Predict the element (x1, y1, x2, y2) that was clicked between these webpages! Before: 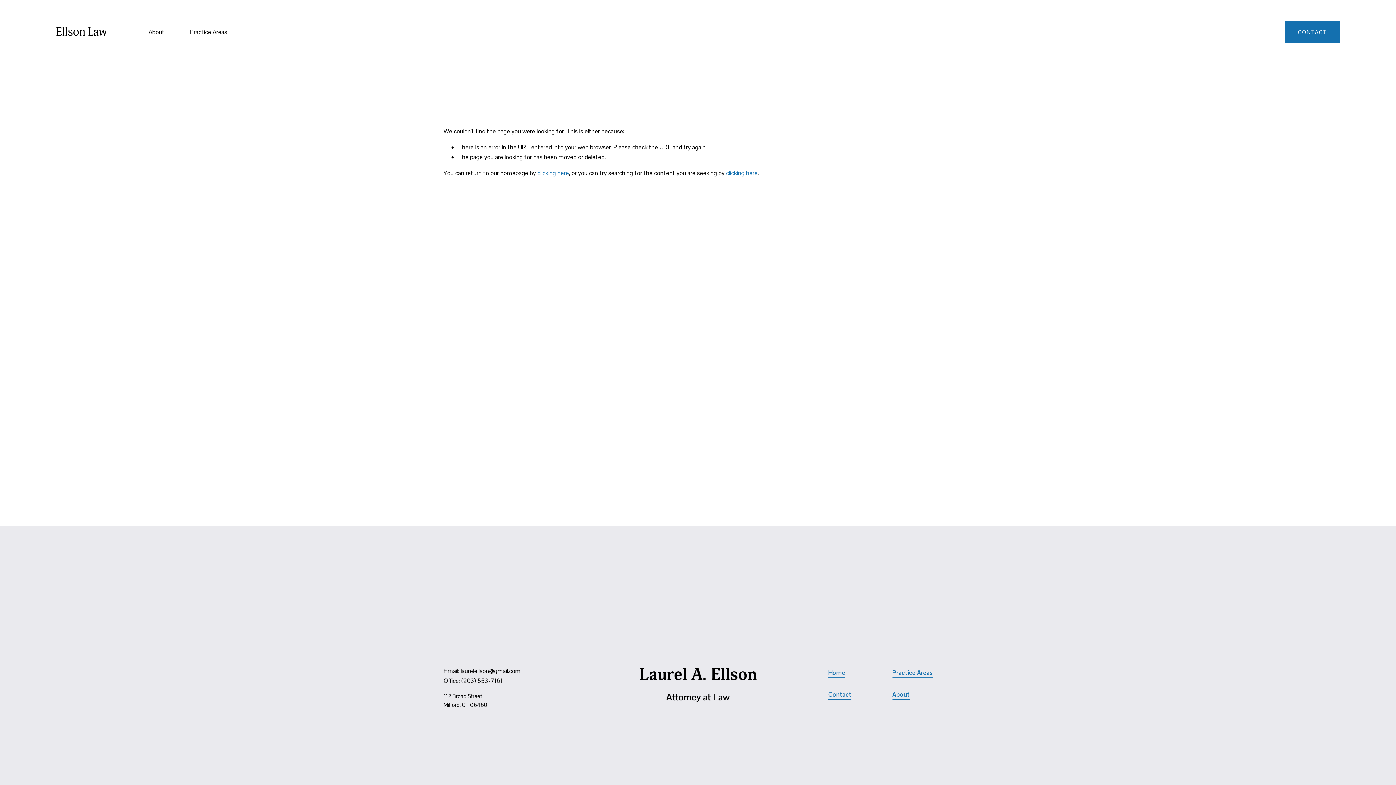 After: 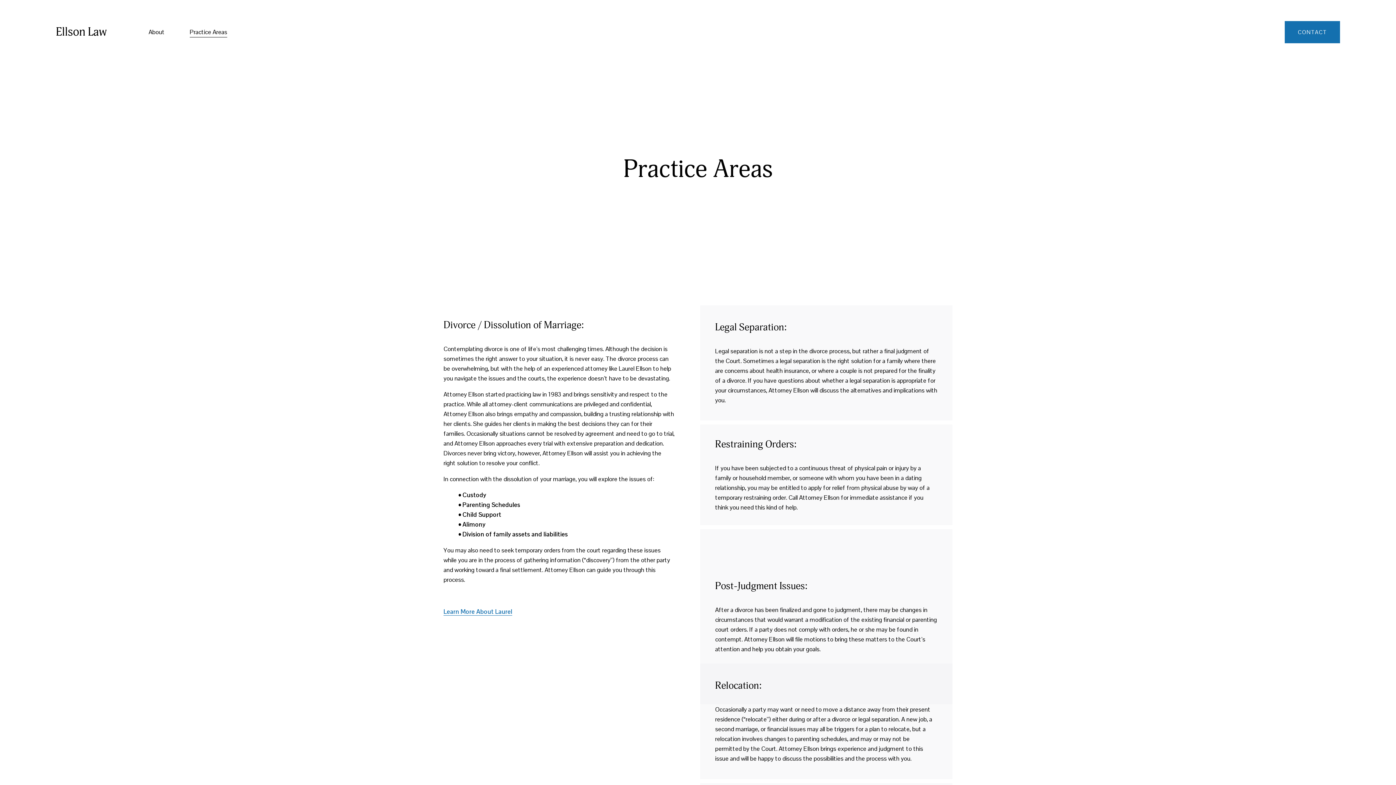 Action: bbox: (189, 26, 227, 37) label: Practice Areas